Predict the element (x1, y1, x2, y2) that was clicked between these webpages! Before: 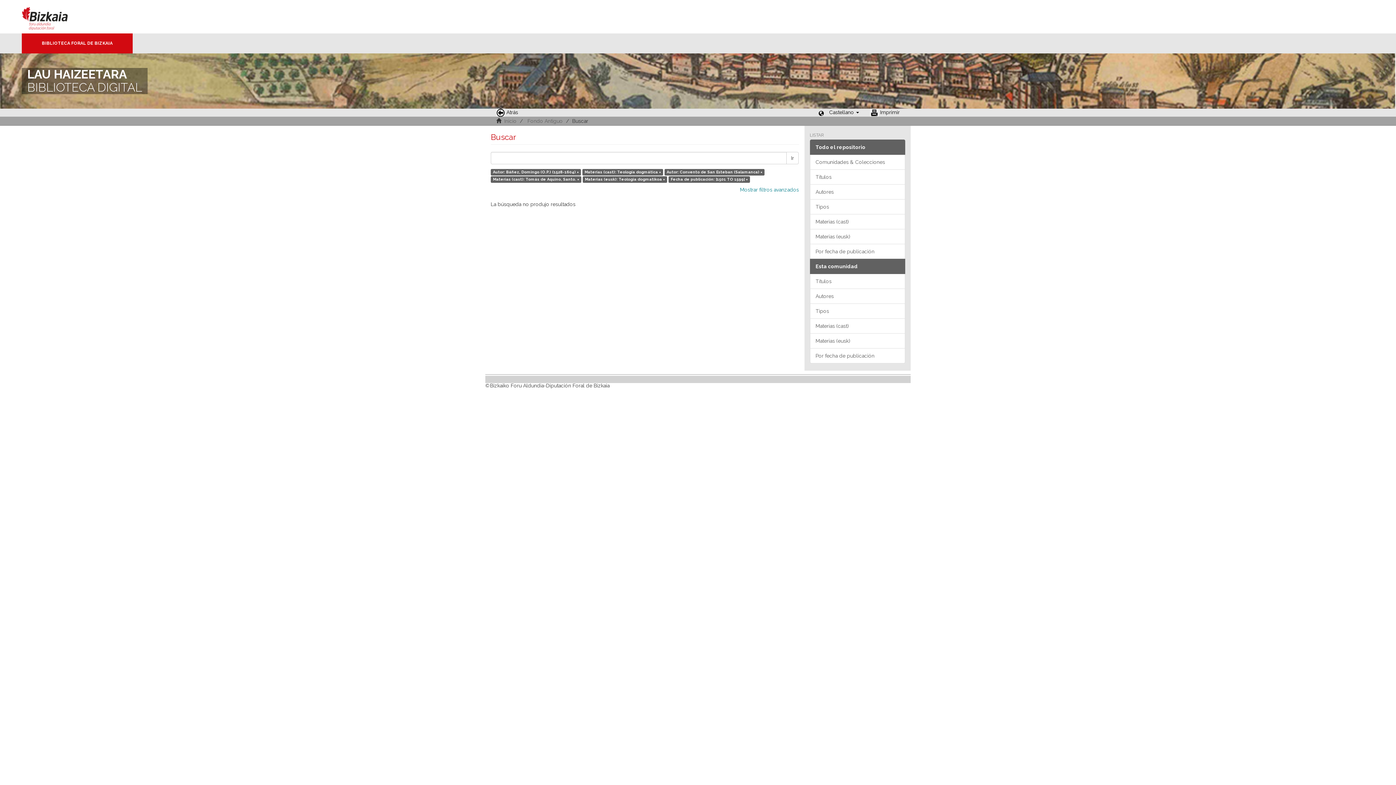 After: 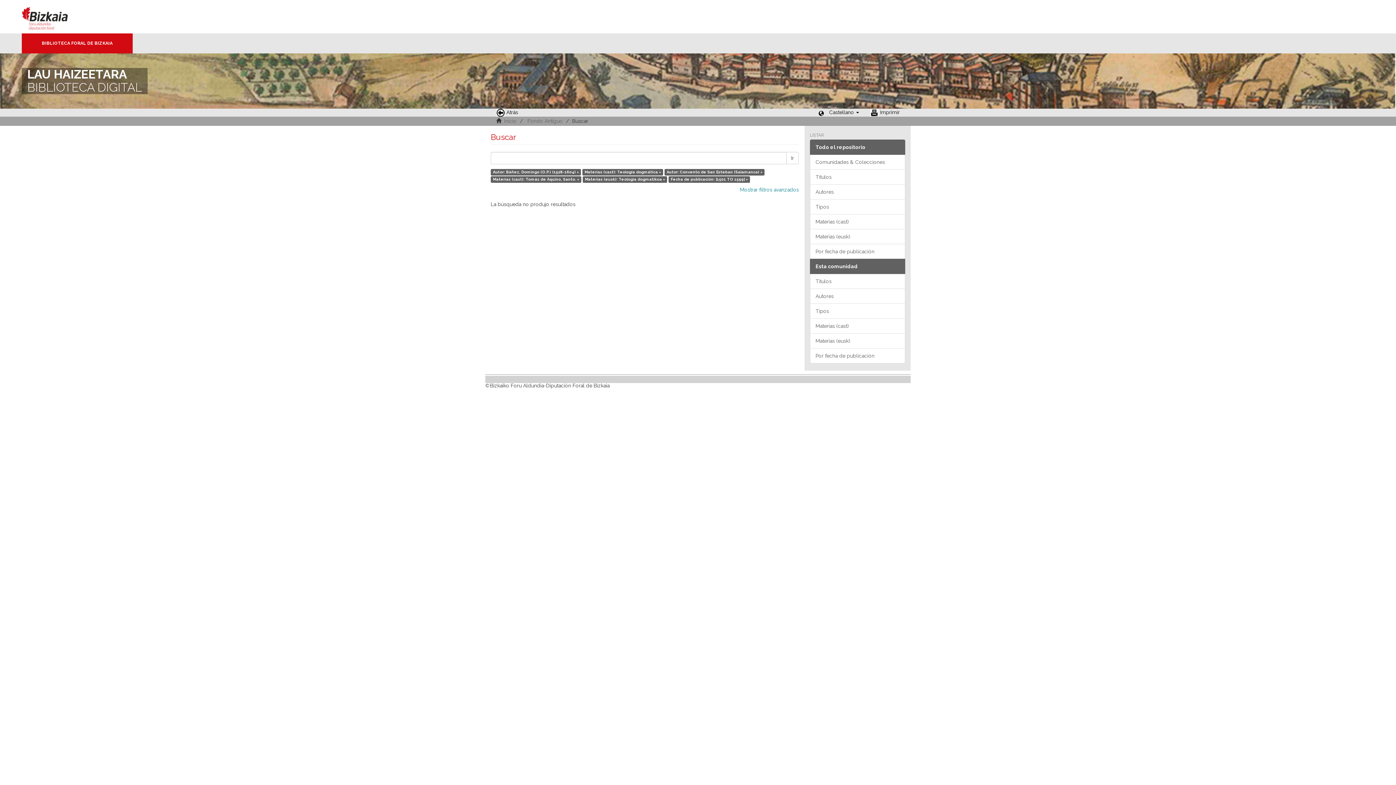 Action: label: Todo el repositorio bbox: (810, 139, 905, 155)